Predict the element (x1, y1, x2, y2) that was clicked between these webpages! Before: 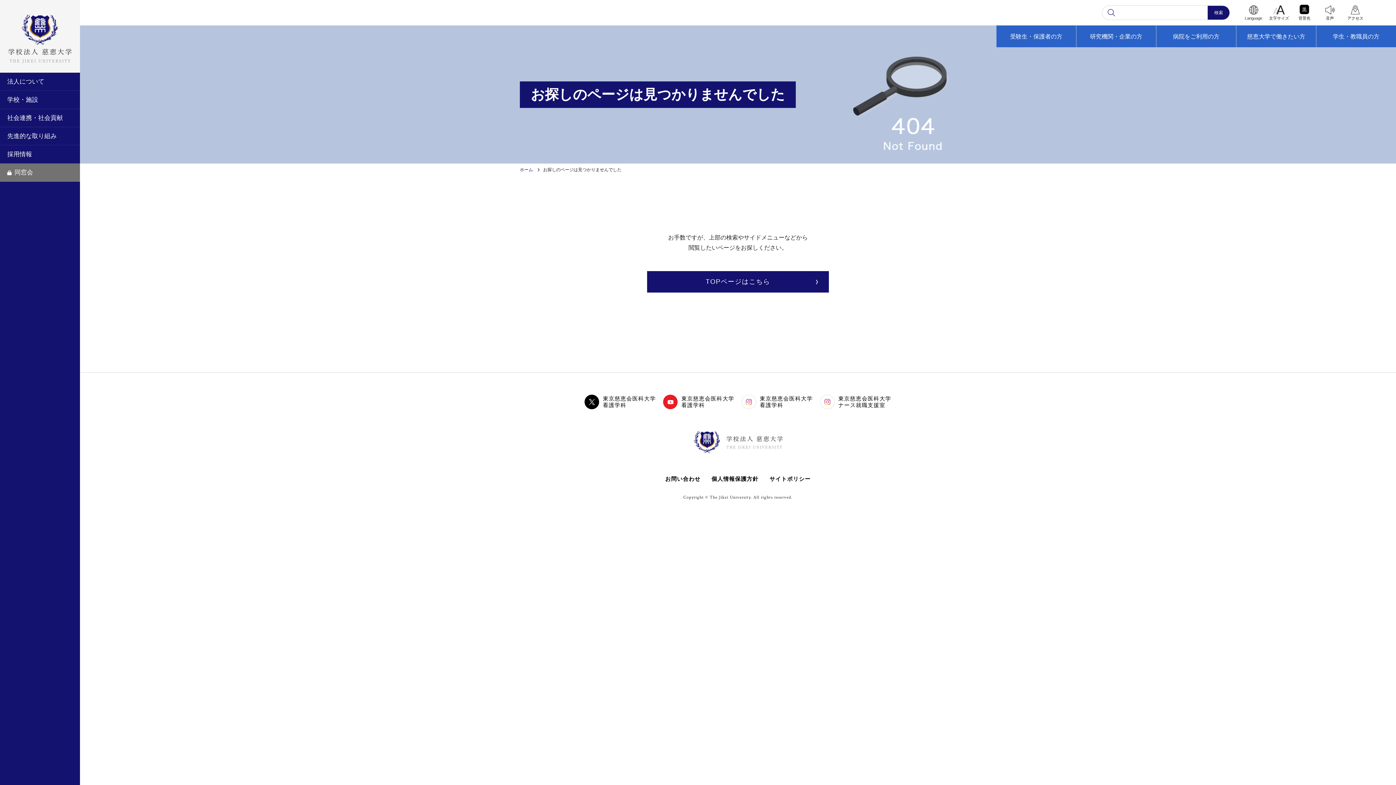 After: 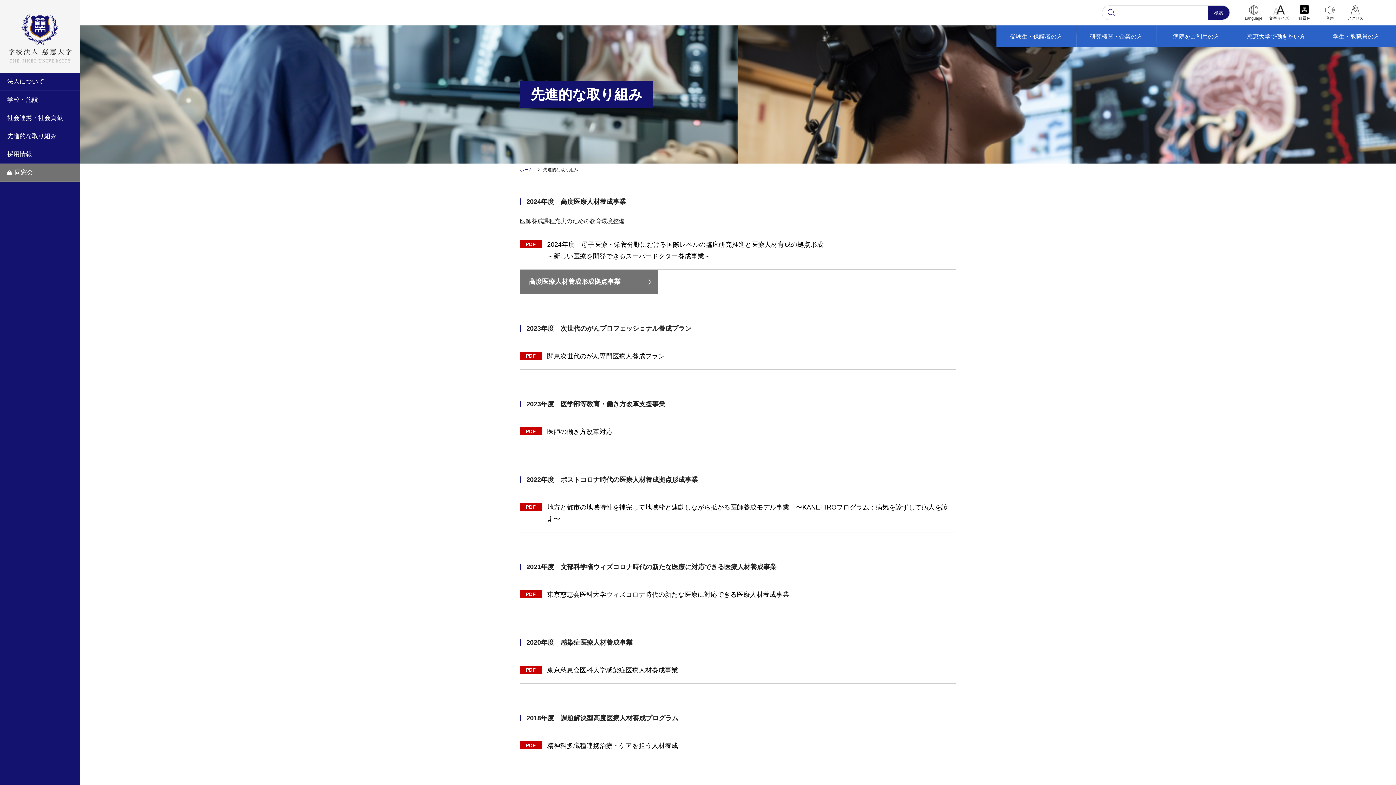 Action: label: 先進的な取り組み bbox: (0, 127, 80, 145)